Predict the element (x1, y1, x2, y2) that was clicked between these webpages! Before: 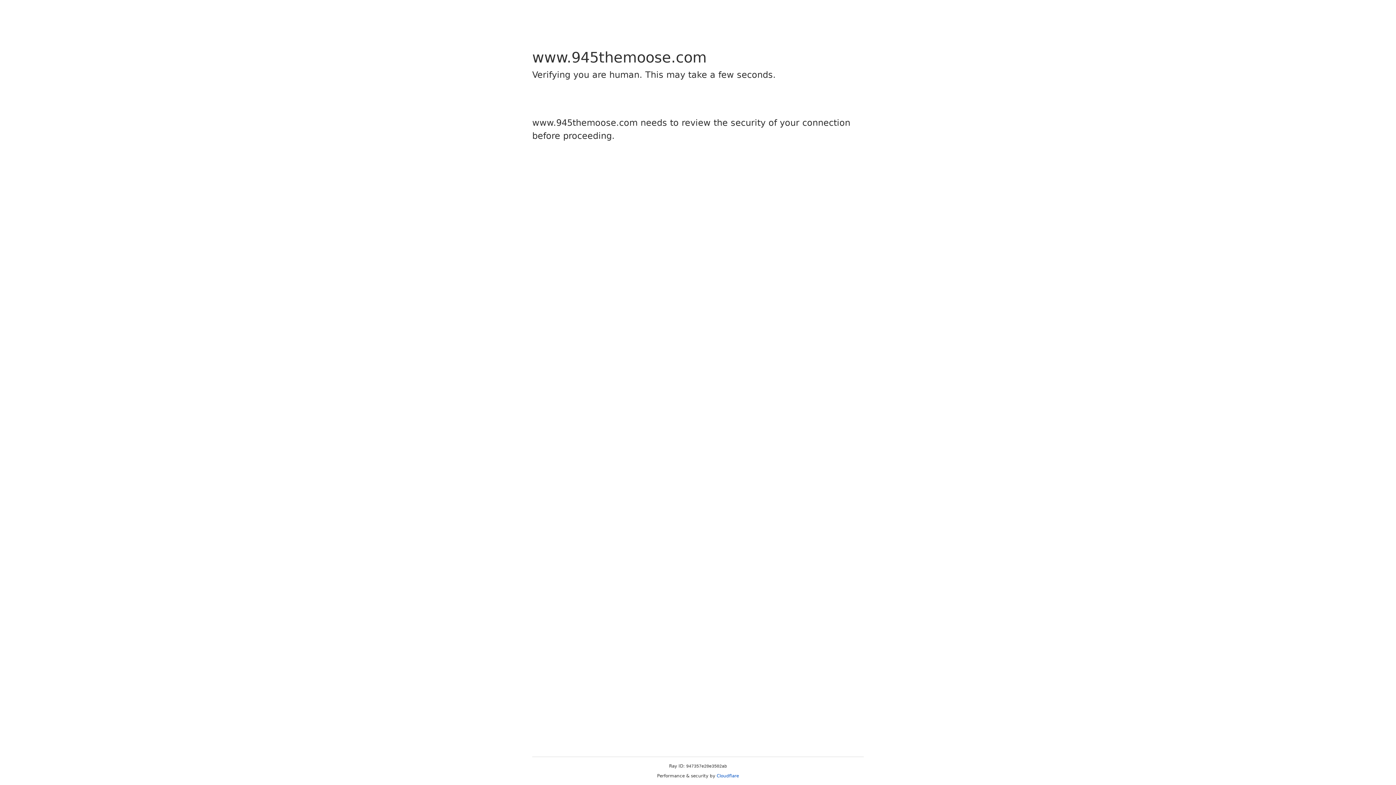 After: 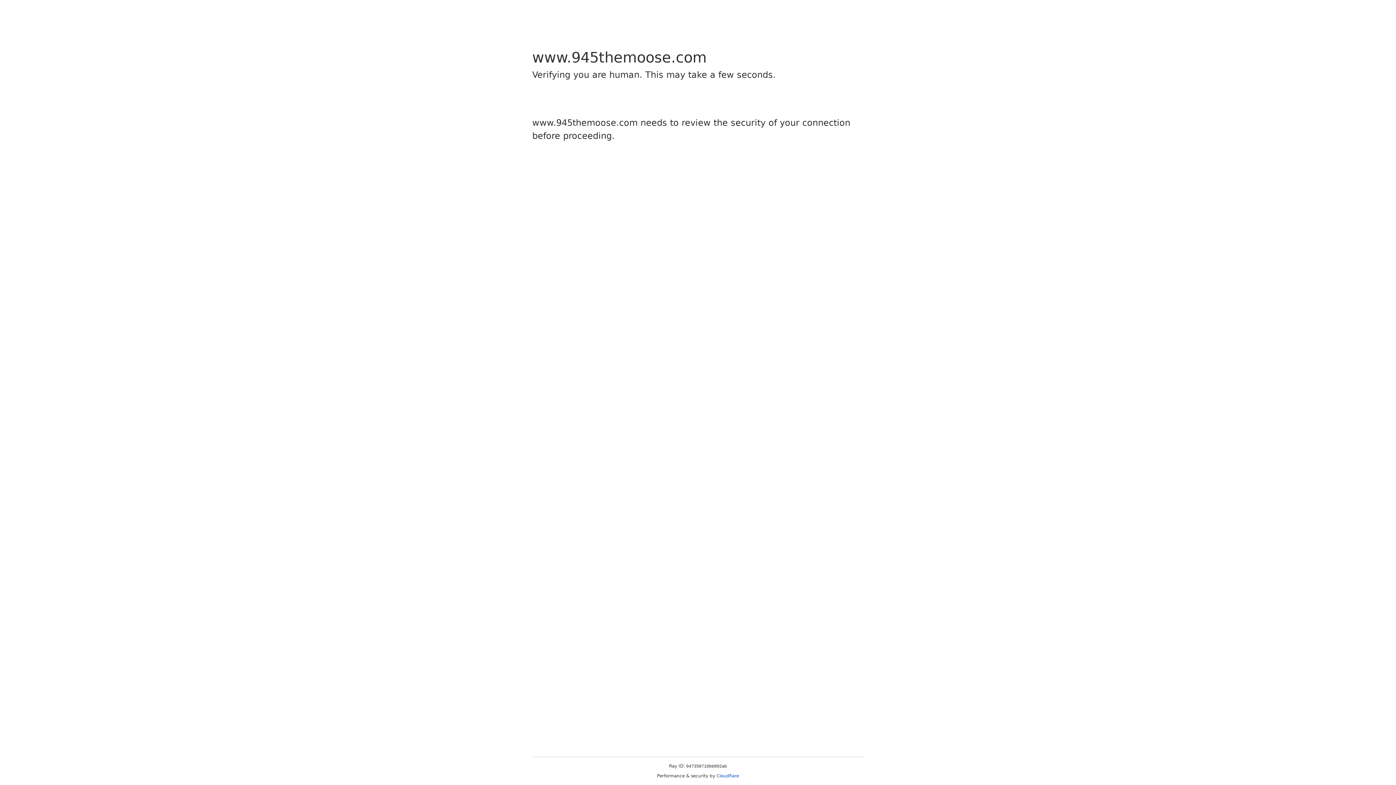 Action: label: Cloudflare bbox: (716, 773, 739, 778)